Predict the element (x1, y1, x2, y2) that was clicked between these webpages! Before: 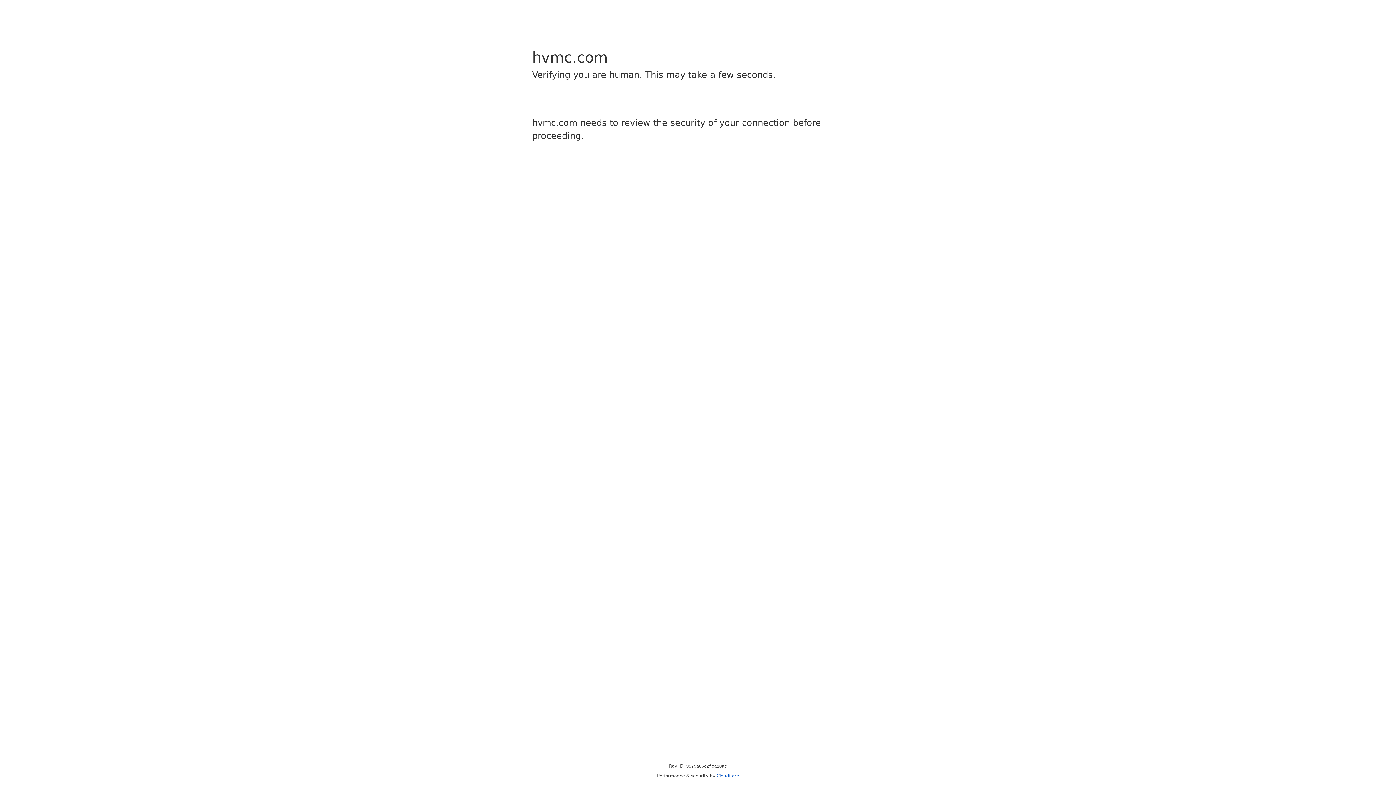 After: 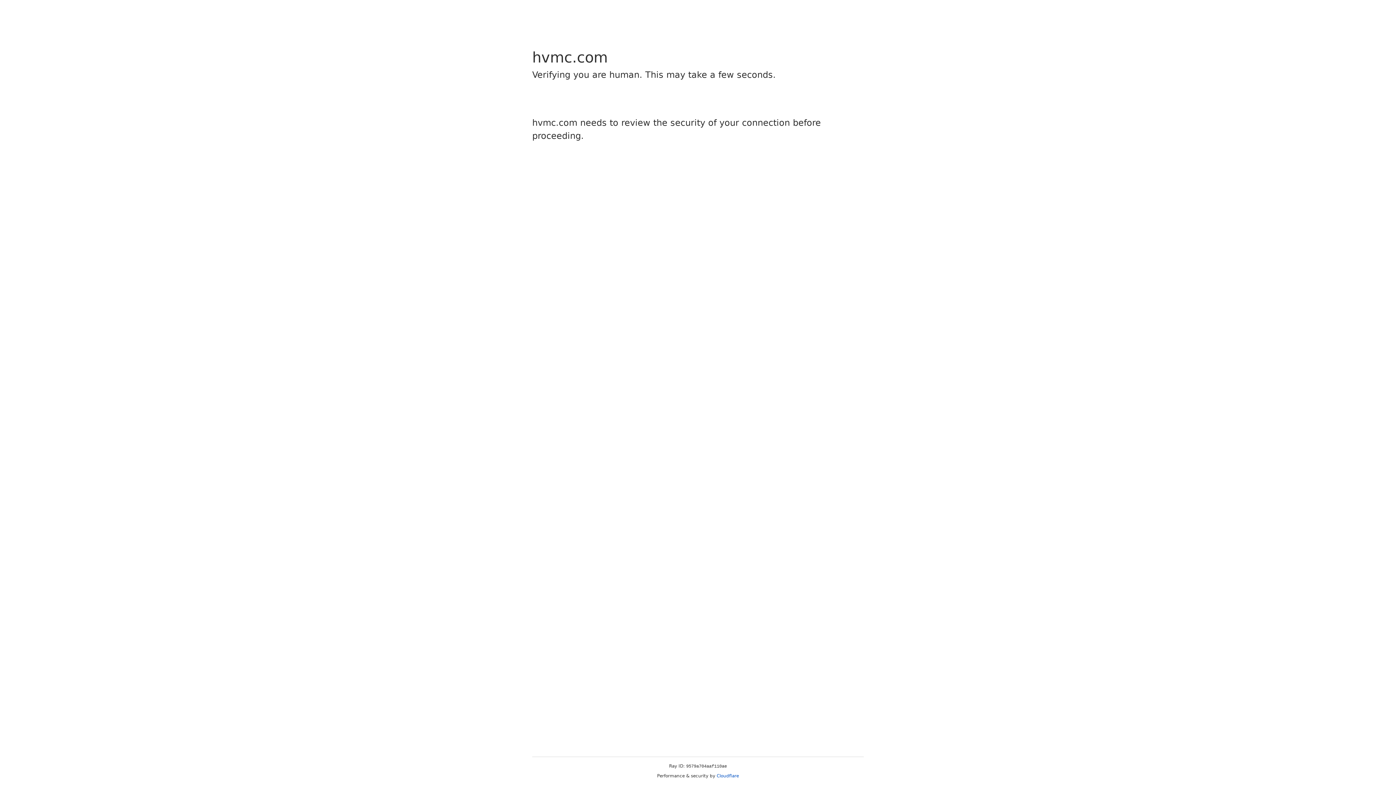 Action: bbox: (716, 773, 739, 778) label: Cloudflare